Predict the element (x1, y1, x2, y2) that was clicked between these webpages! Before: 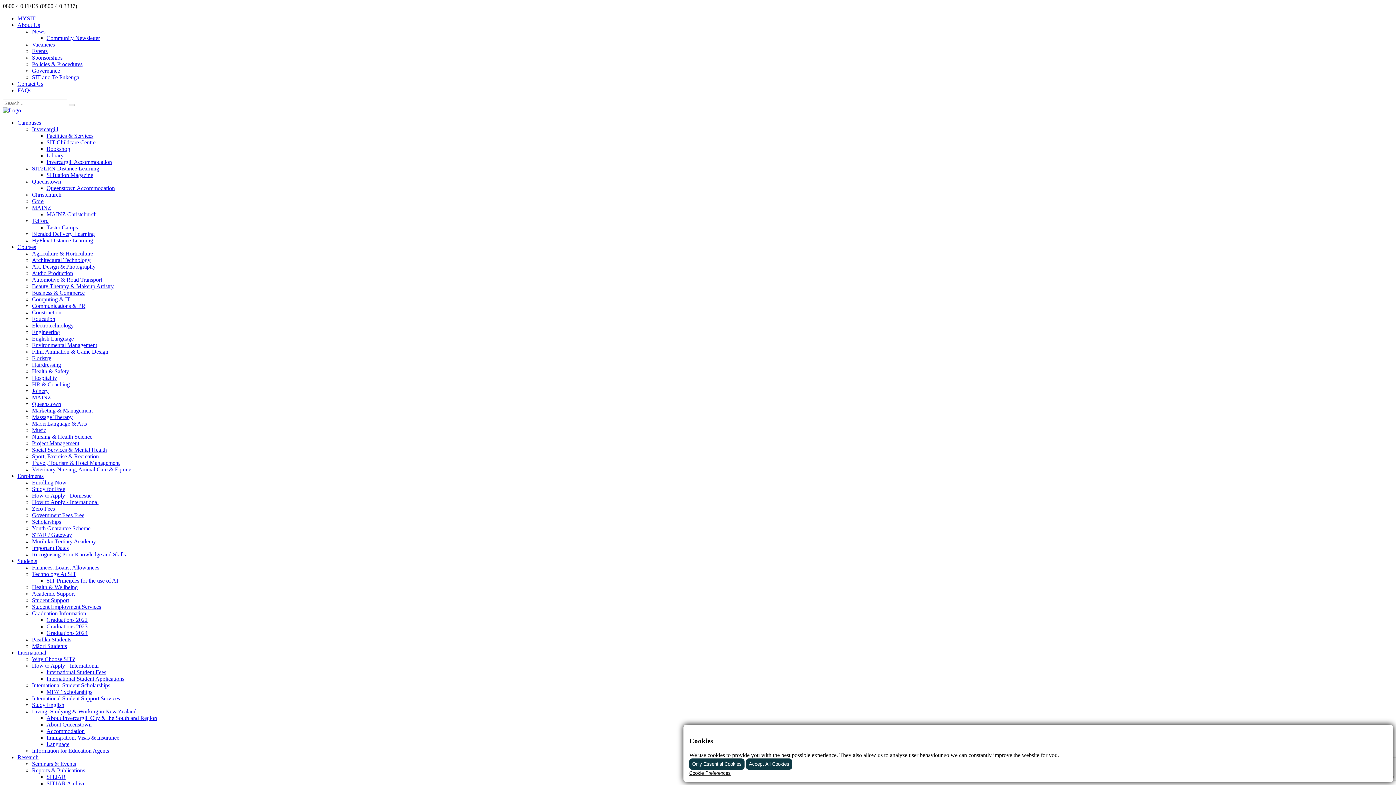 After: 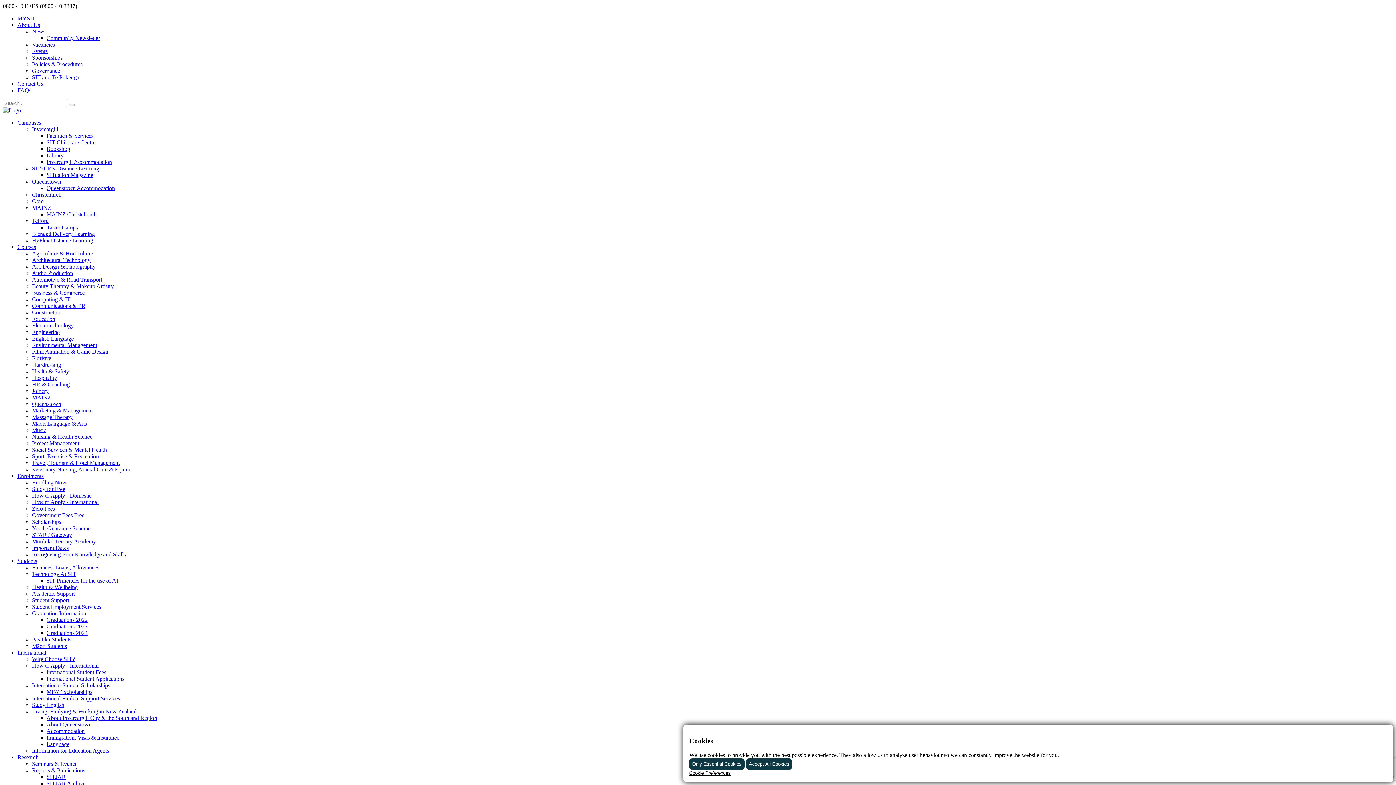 Action: label: Living, Studying & Working in New Zealand bbox: (32, 708, 136, 714)